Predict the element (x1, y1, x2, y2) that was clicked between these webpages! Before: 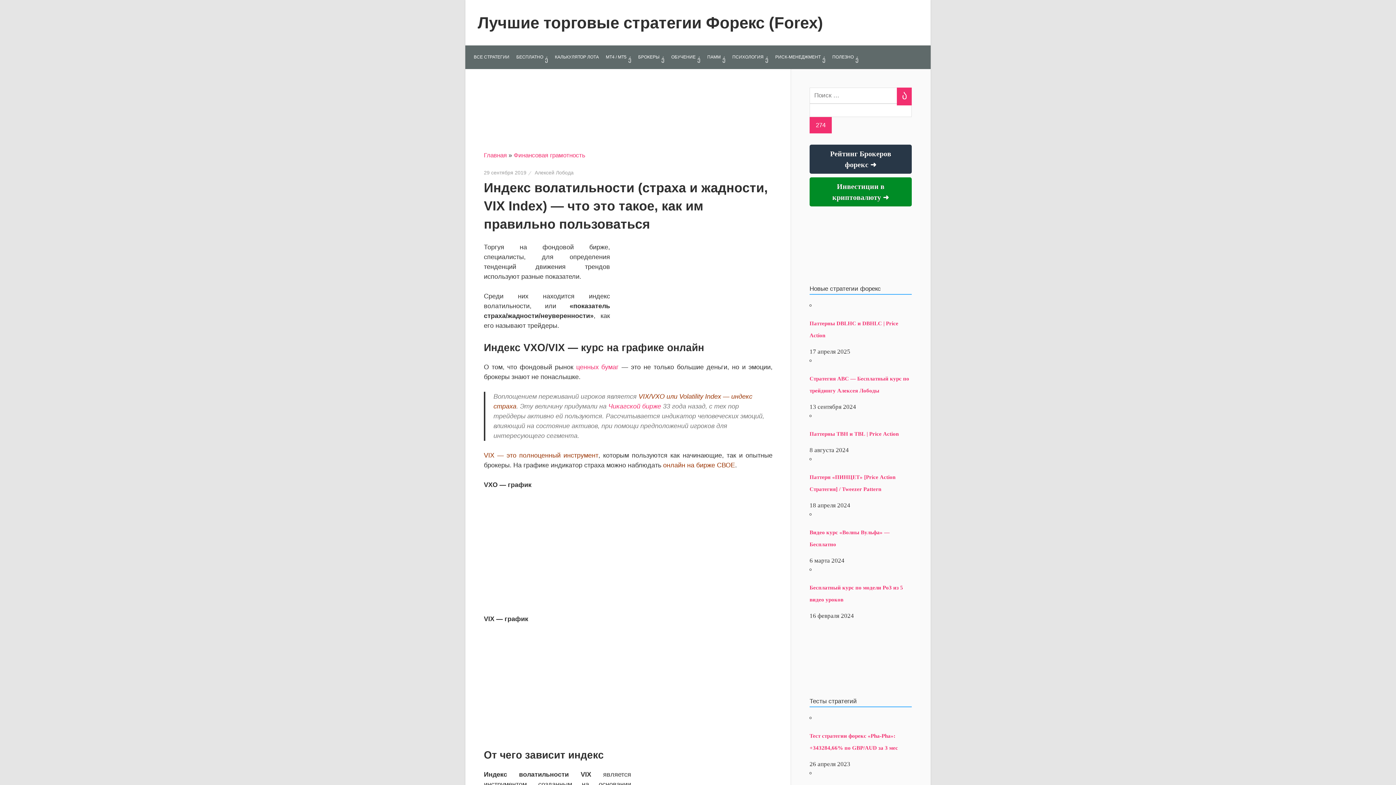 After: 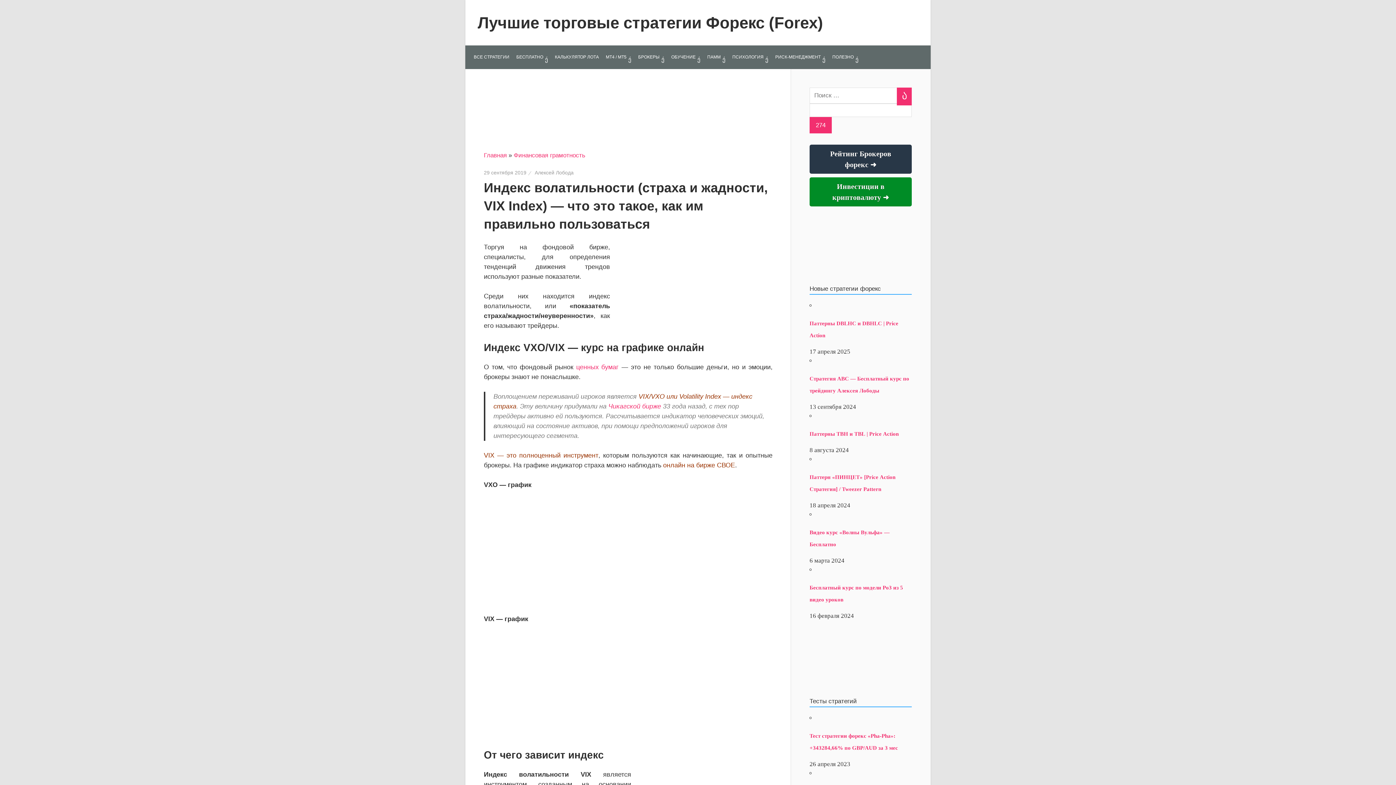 Action: label: БРОКЕРЫ bbox: (634, 50, 667, 65)